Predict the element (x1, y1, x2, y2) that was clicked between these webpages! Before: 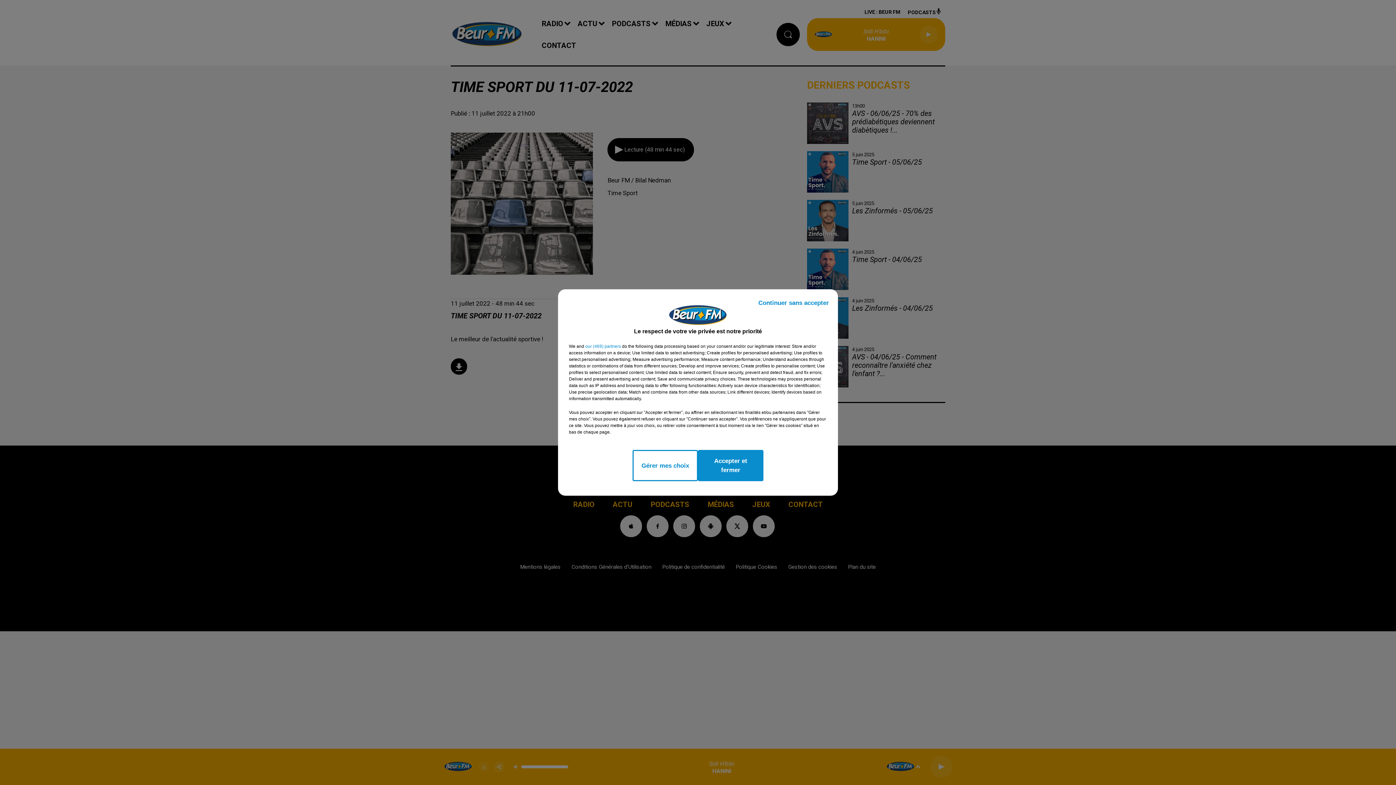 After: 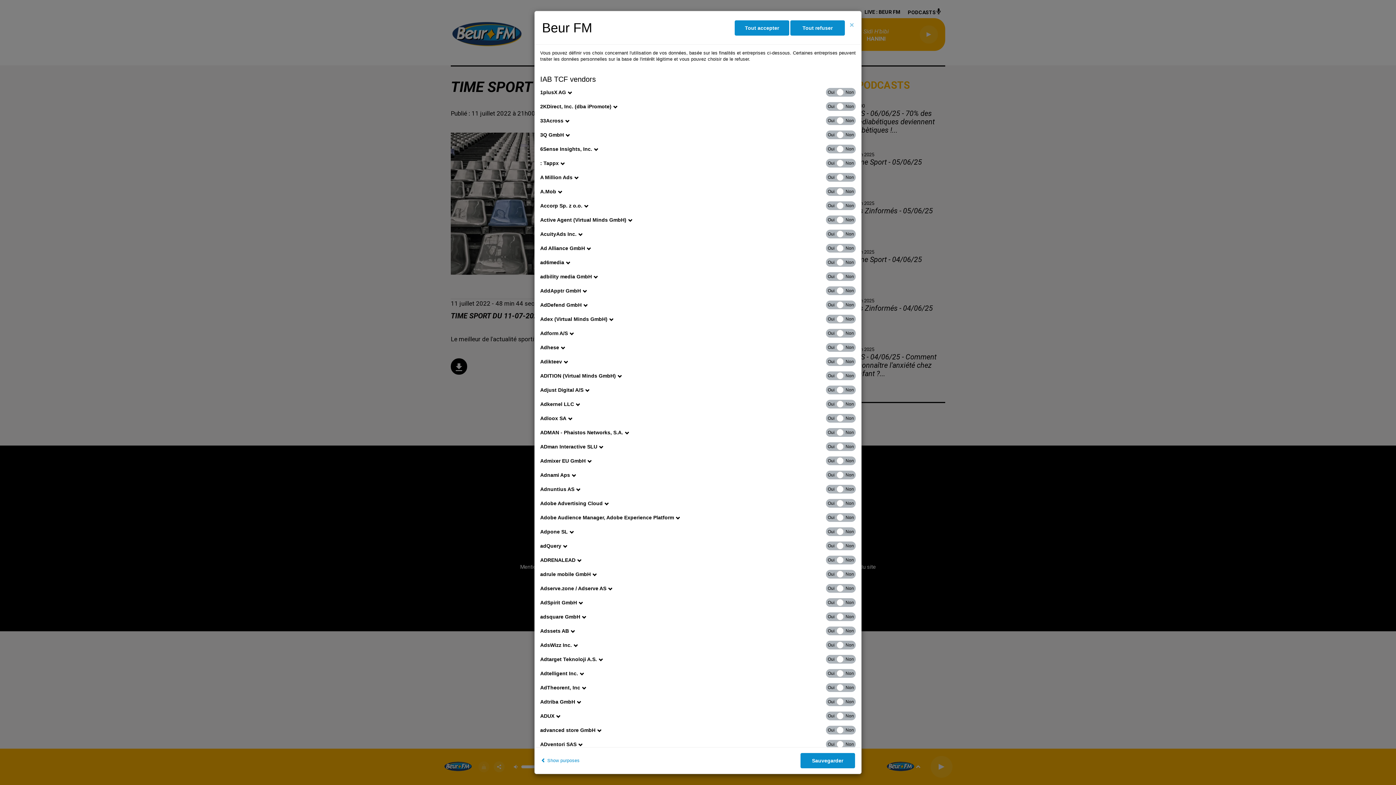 Action: bbox: (585, 343, 621, 349) label: show vendors